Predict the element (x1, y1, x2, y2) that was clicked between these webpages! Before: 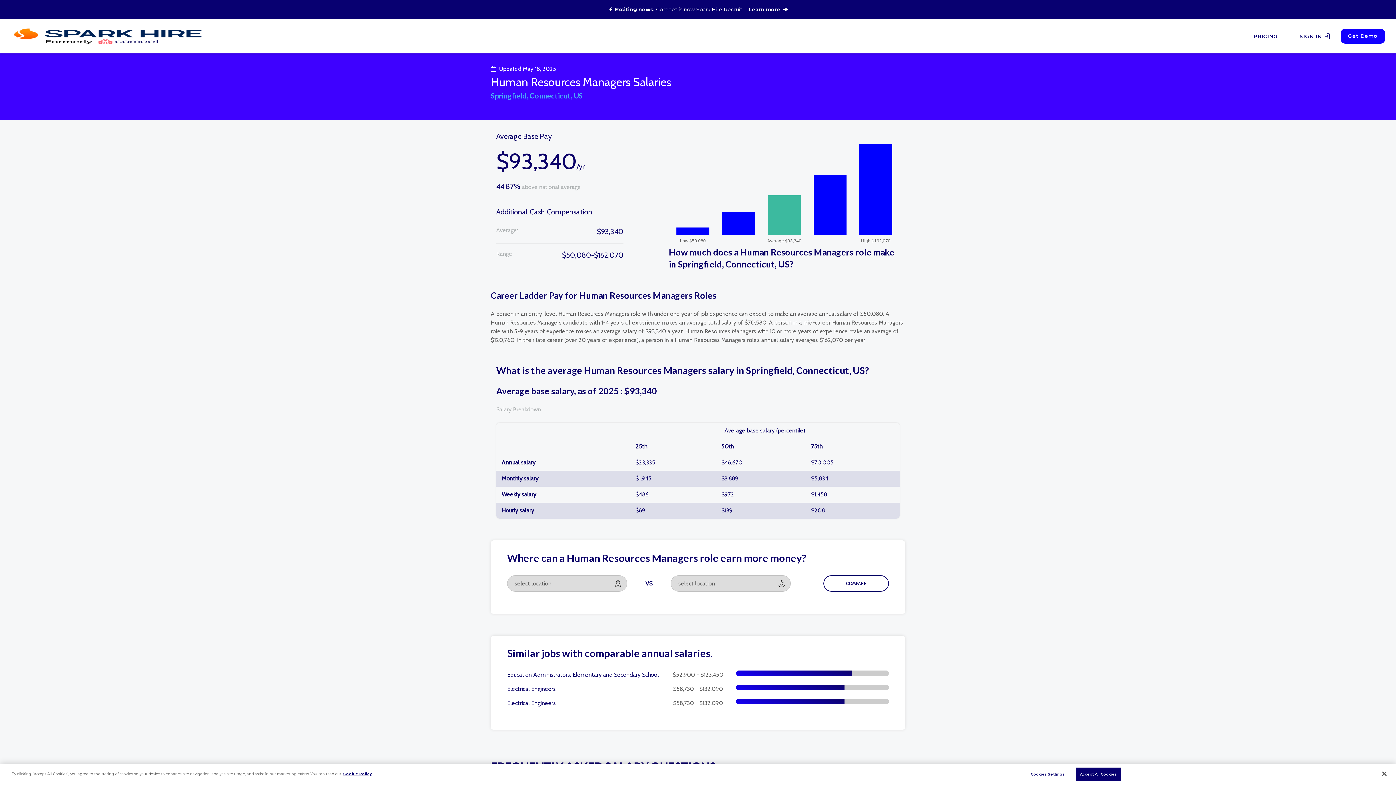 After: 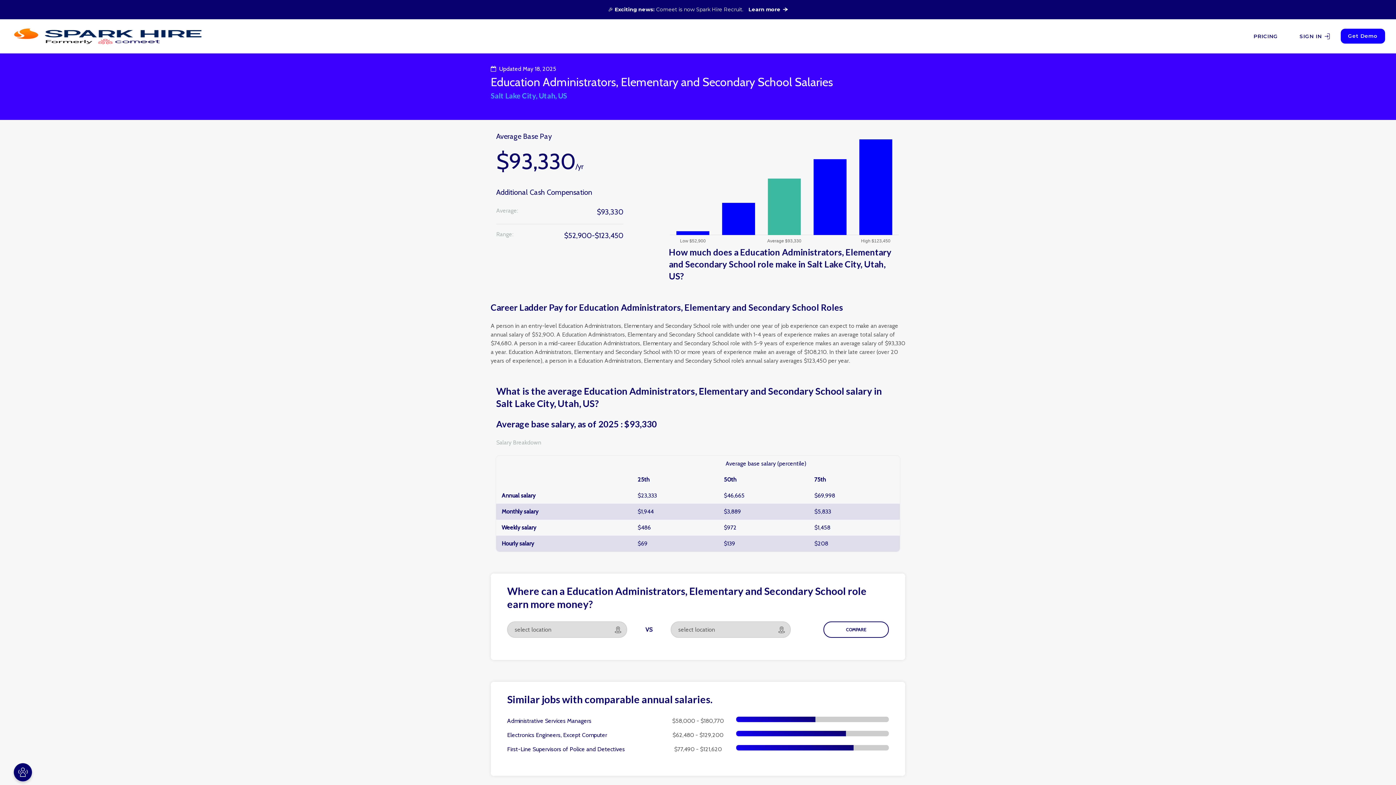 Action: label: Education Administrators, Elementary and Secondary School bbox: (507, 670, 660, 679)